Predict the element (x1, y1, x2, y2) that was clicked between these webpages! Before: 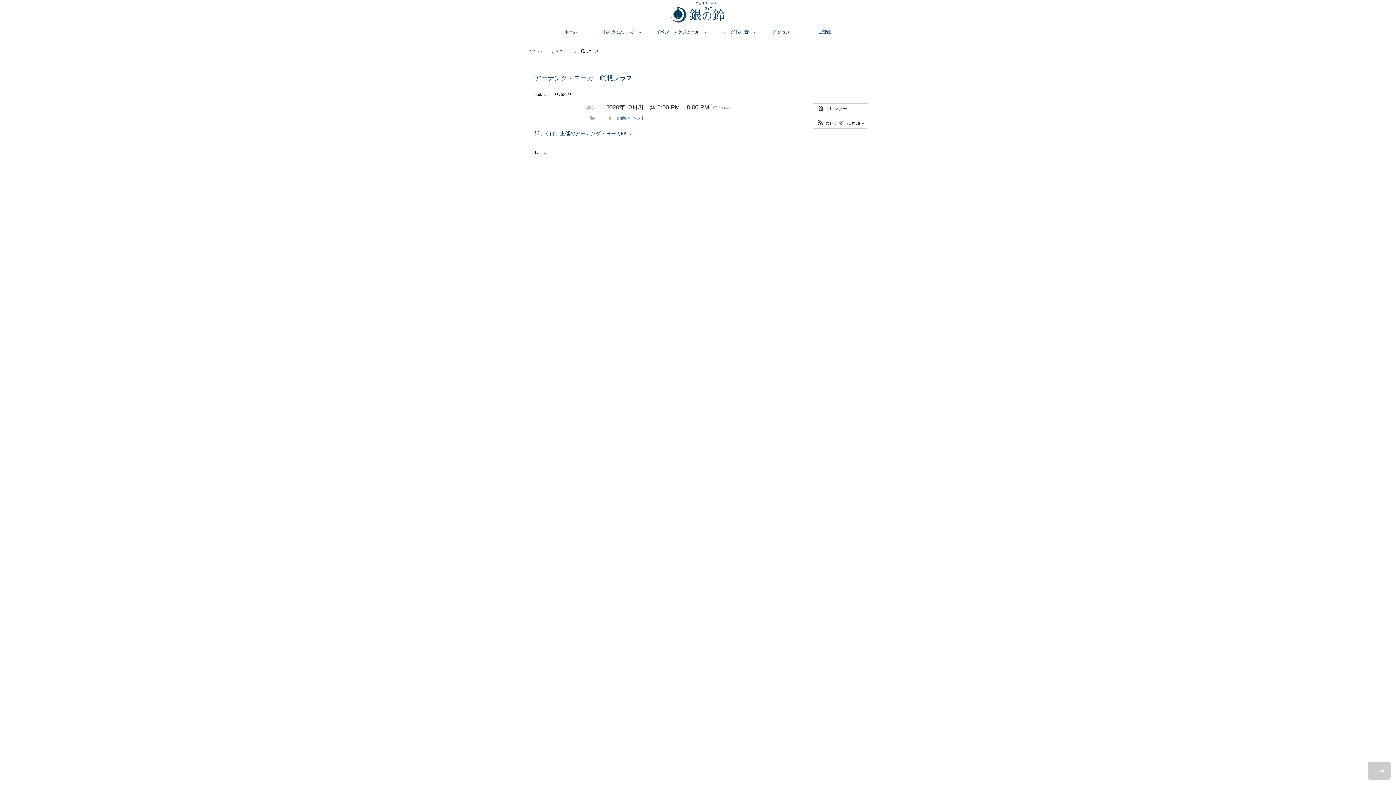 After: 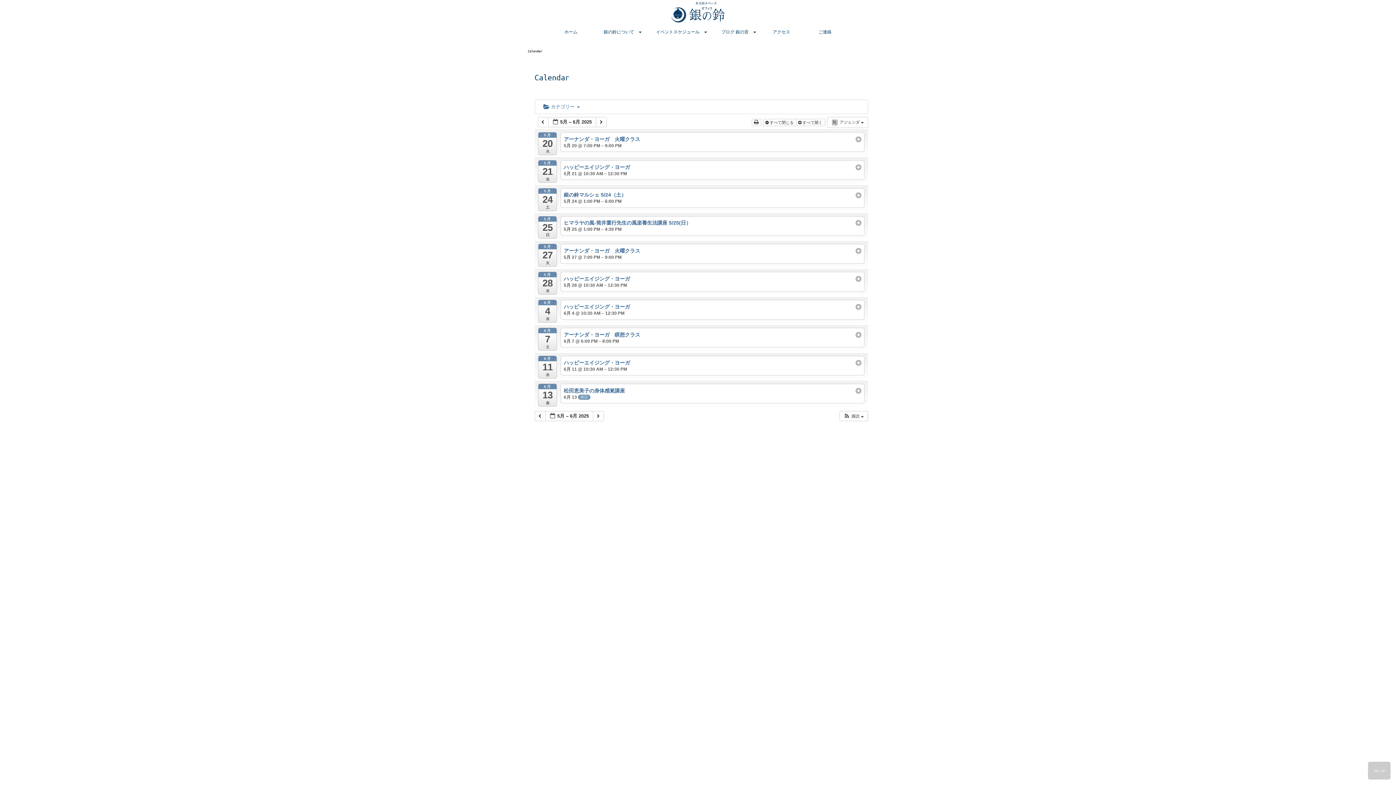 Action: bbox: (813, 103, 868, 114) label:  カレンダー